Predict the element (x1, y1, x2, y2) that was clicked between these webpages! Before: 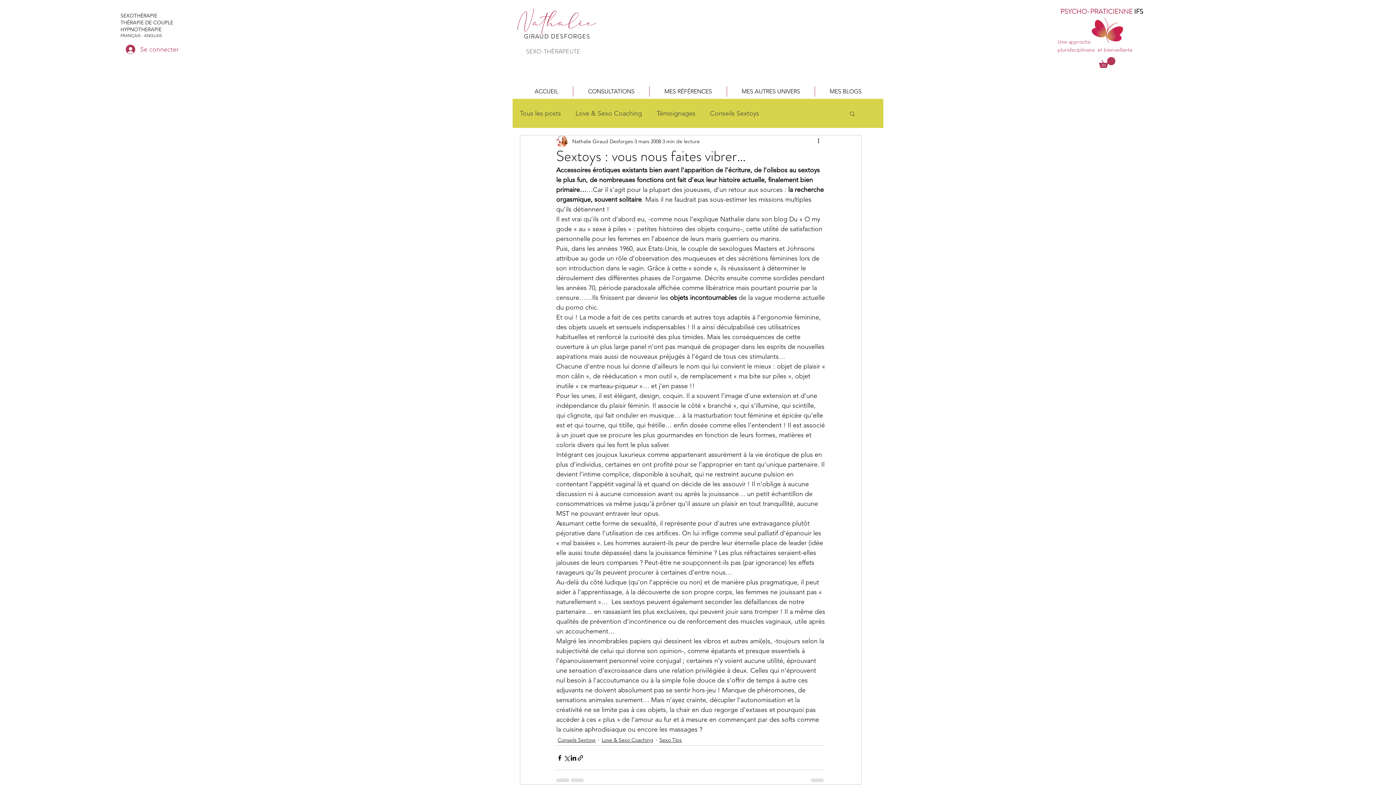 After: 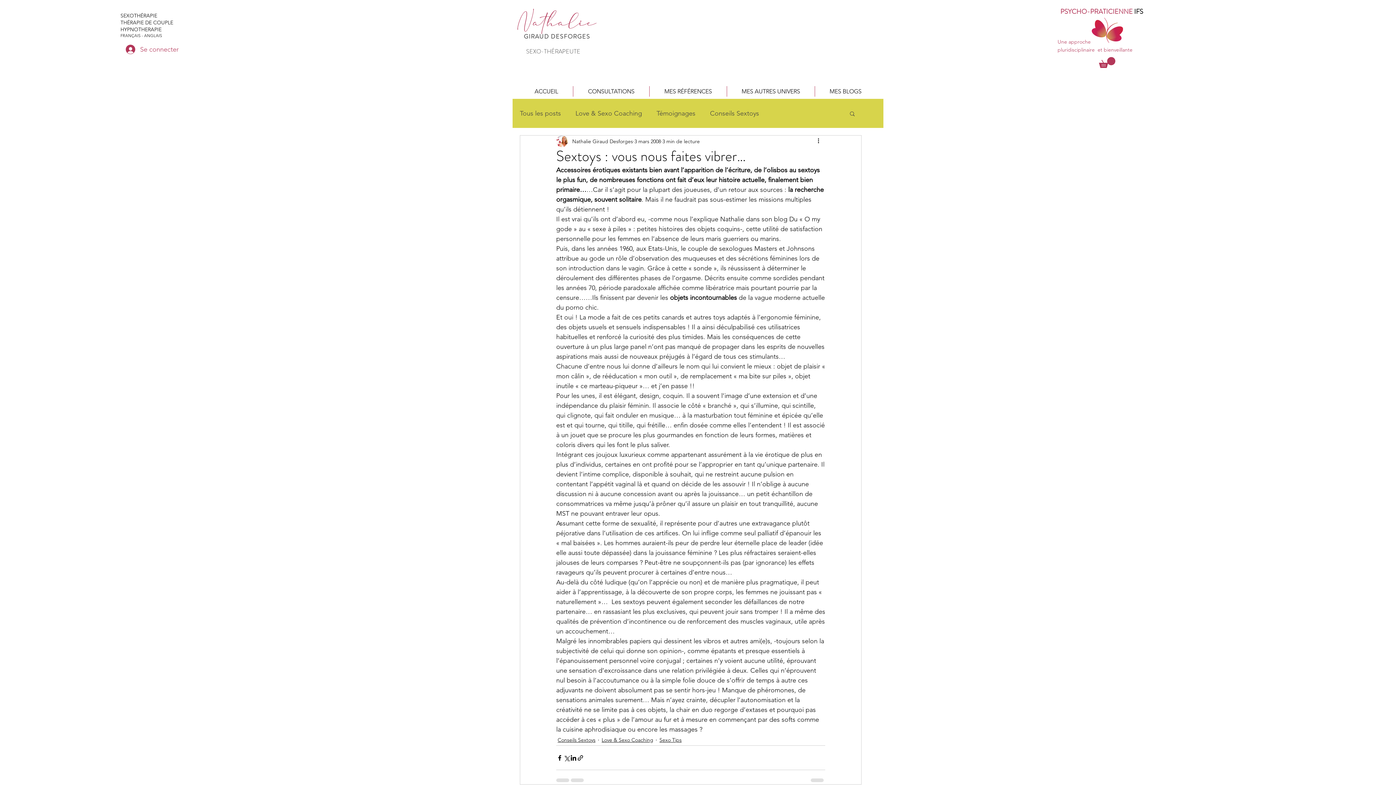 Action: label: Rechercher bbox: (849, 110, 856, 116)